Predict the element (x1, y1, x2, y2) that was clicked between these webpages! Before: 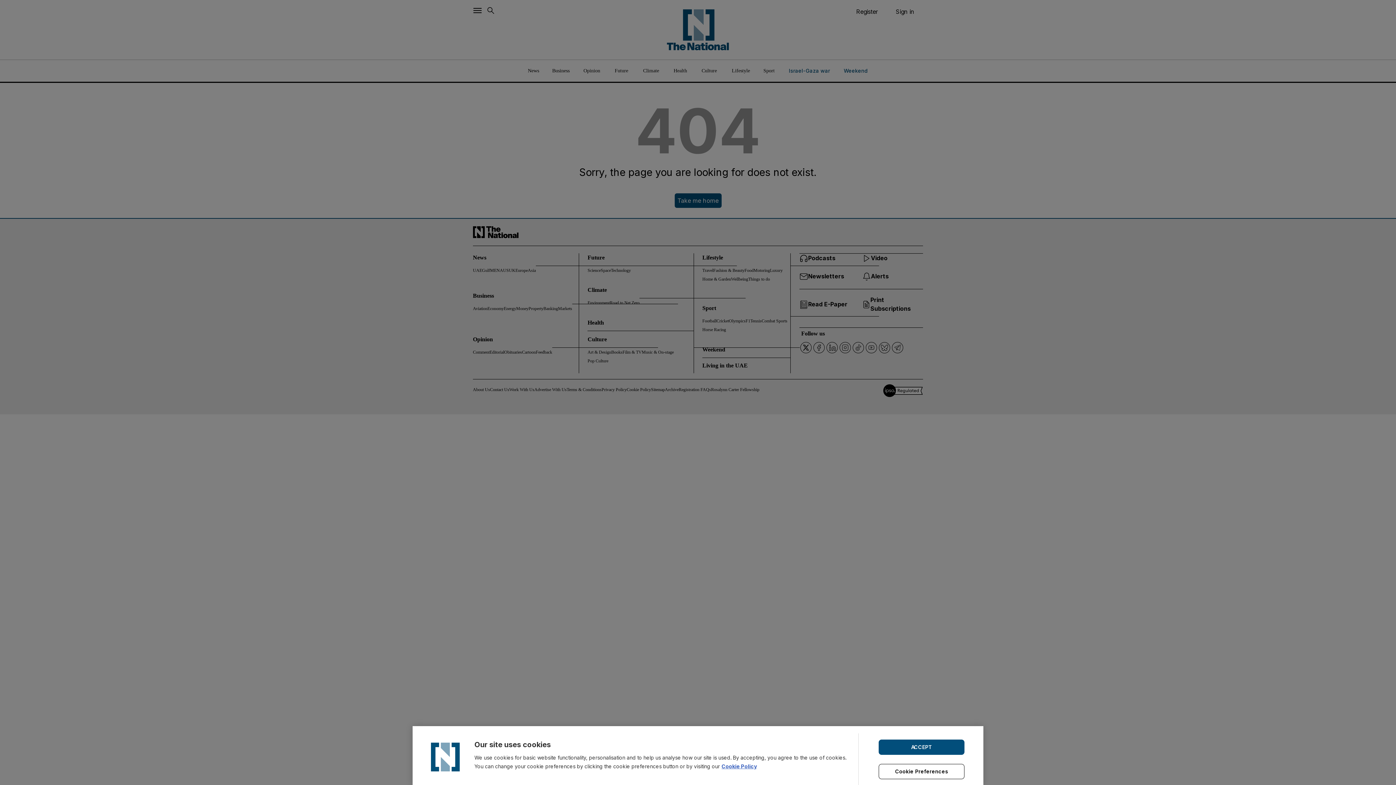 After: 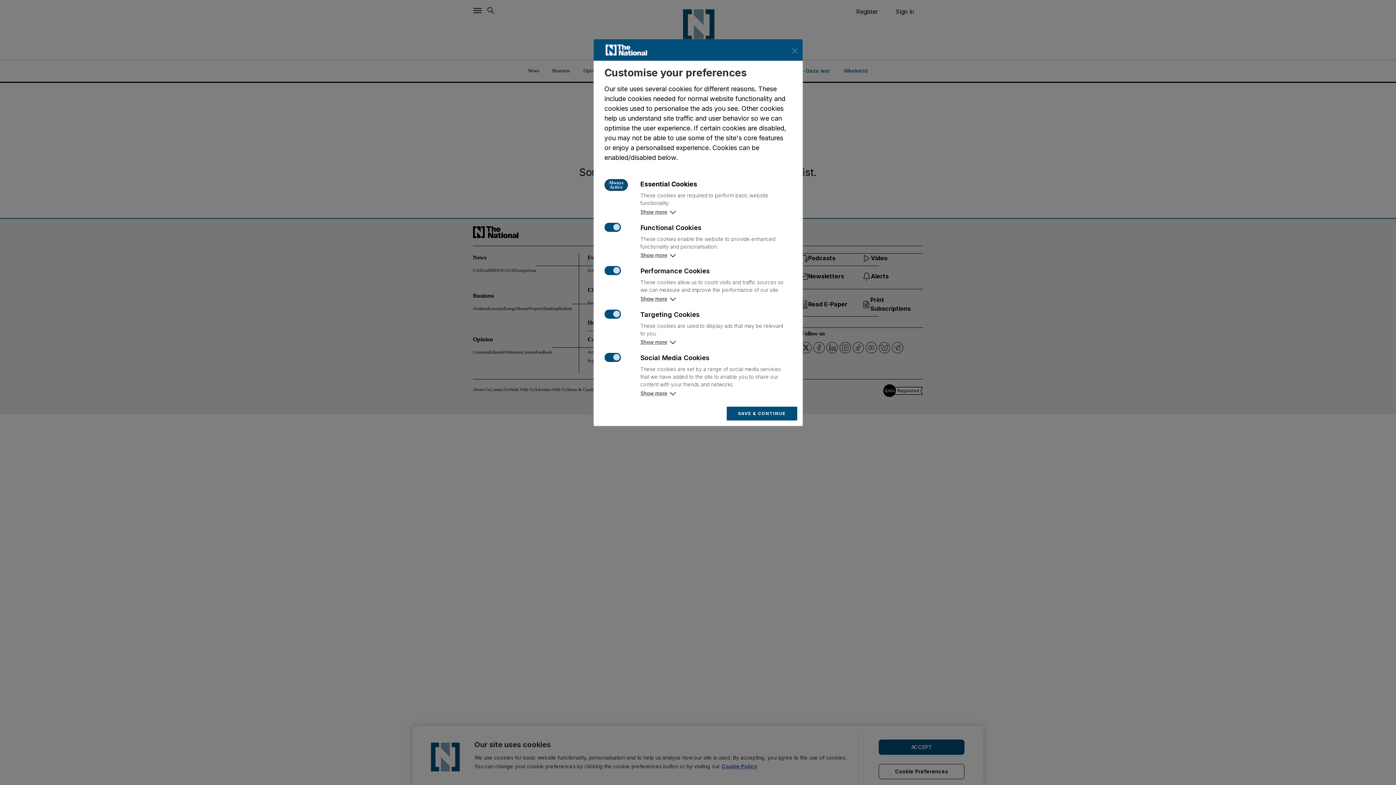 Action: bbox: (878, 764, 964, 779) label: Cookie Preferences